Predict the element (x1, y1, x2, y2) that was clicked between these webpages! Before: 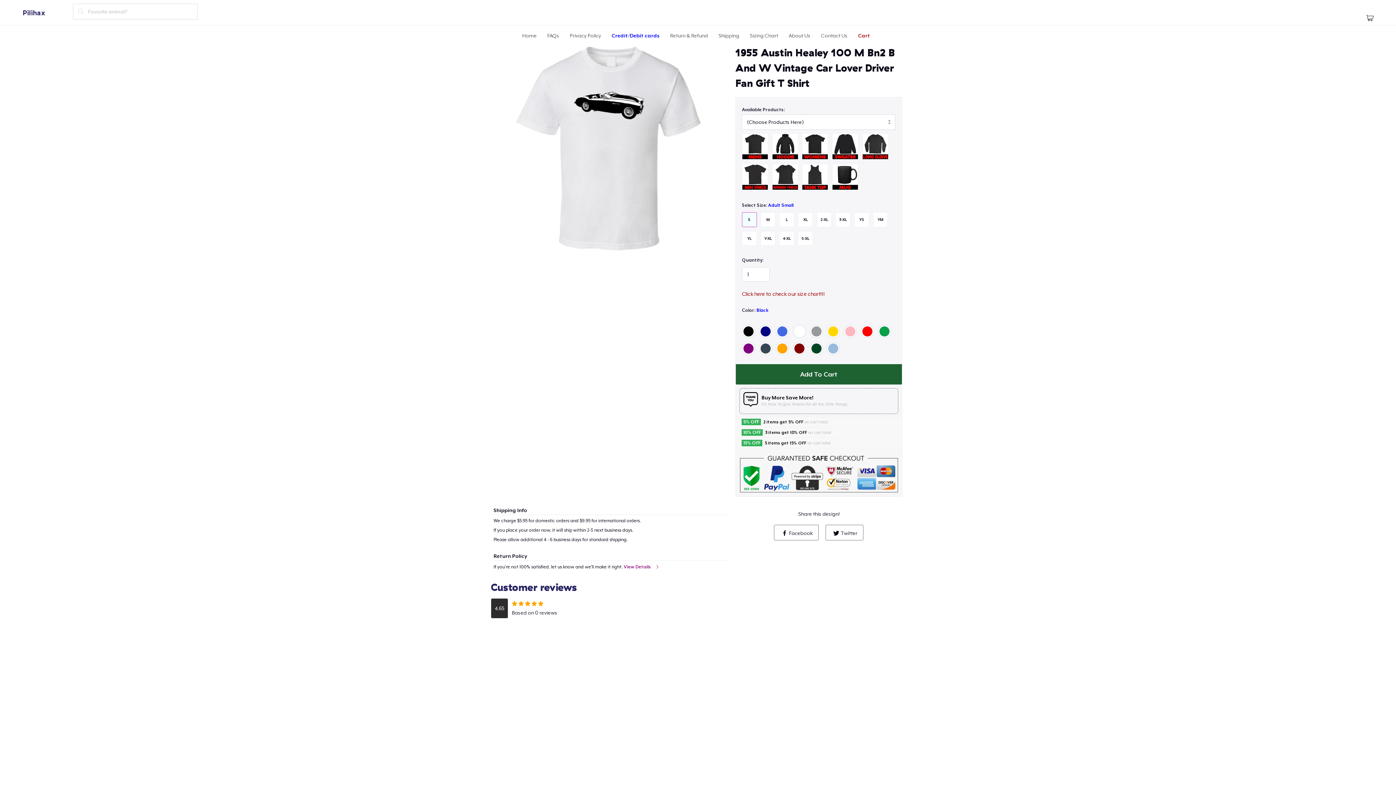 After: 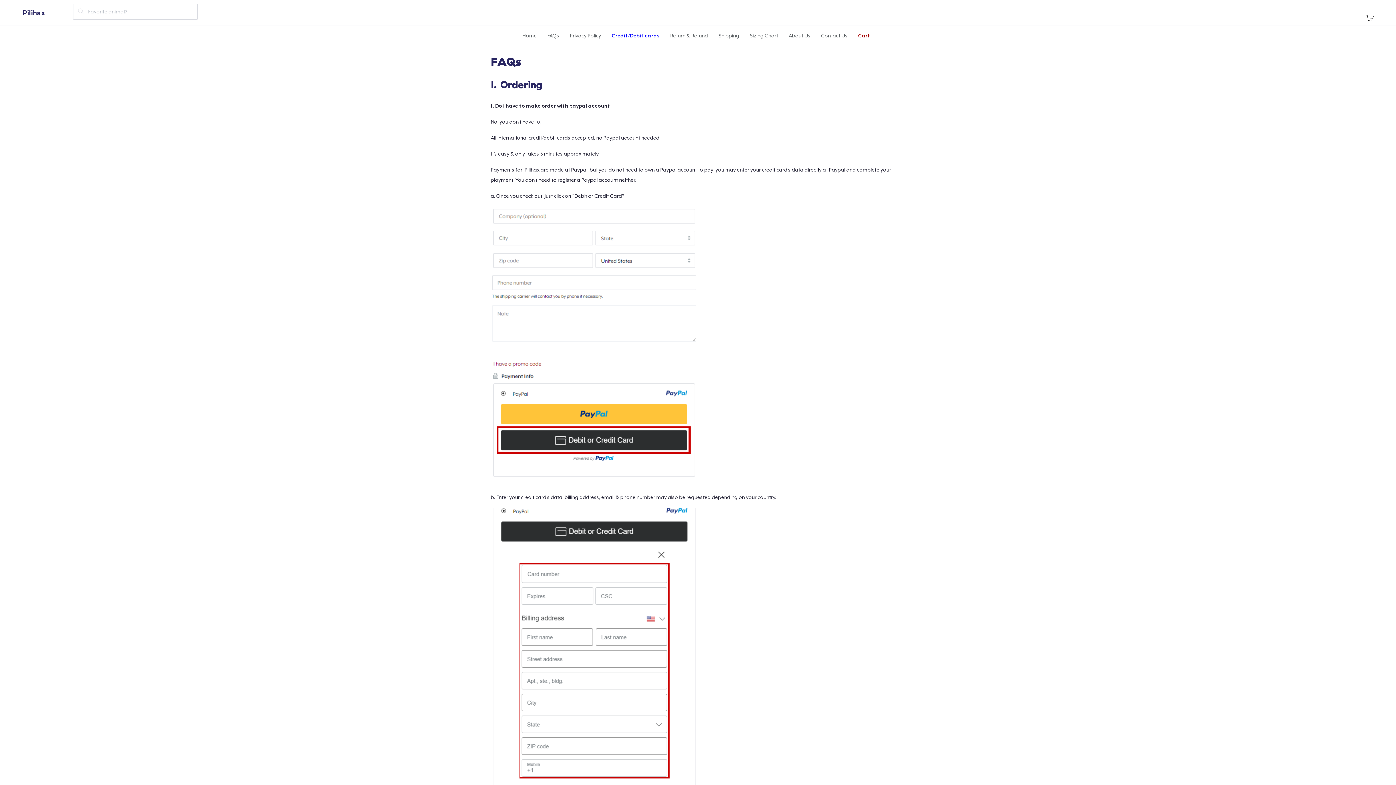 Action: label: FAQs bbox: (547, 32, 559, 38)